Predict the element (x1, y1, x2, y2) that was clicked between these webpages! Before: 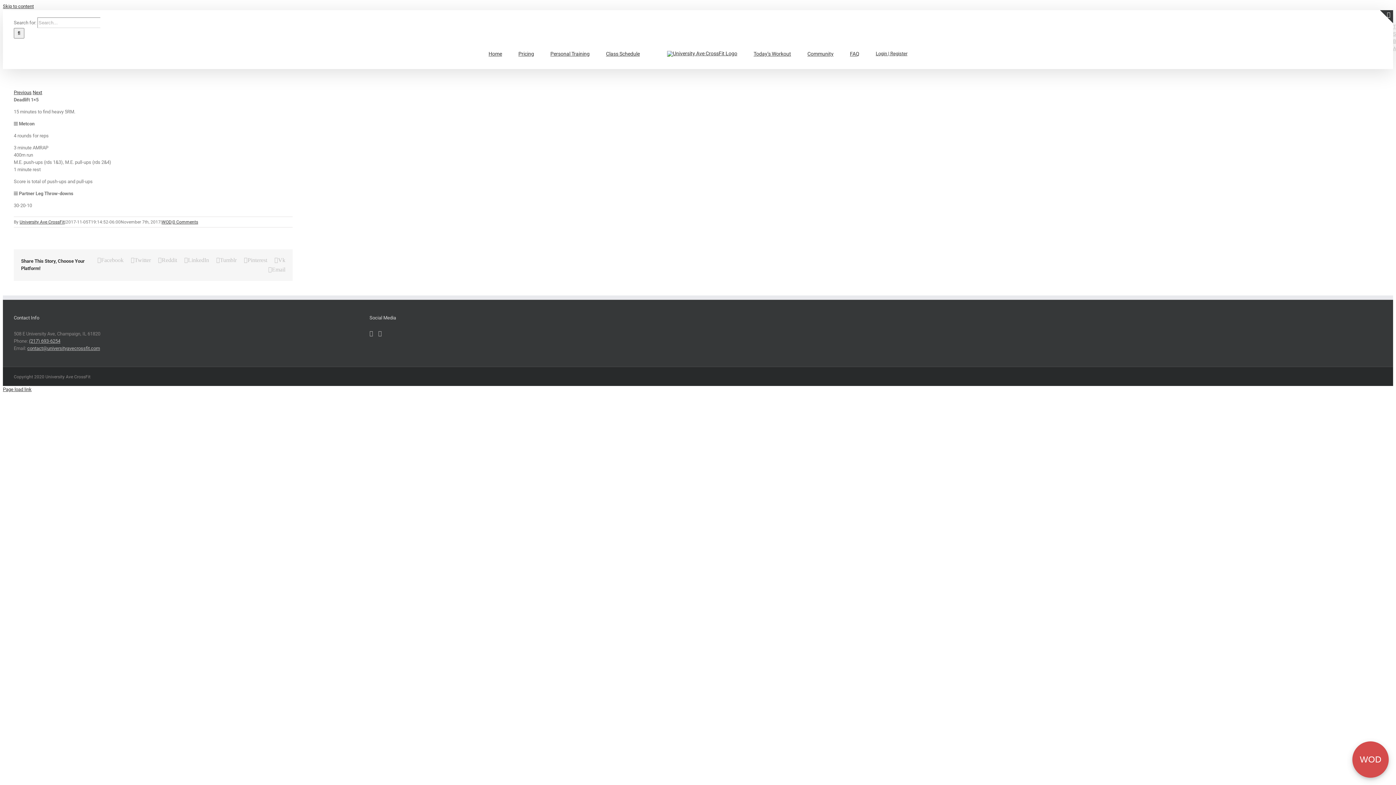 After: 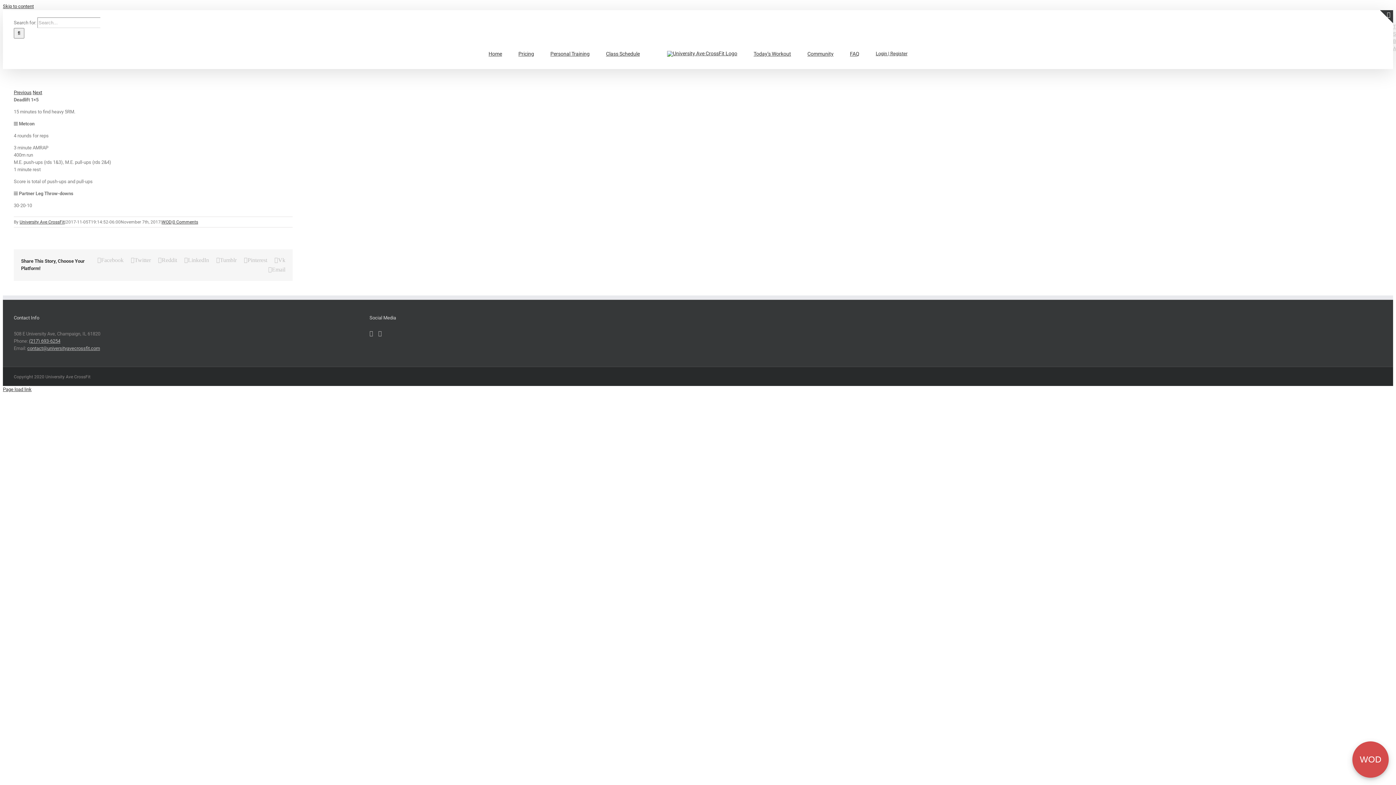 Action: bbox: (244, 257, 267, 263) label: Pinterest